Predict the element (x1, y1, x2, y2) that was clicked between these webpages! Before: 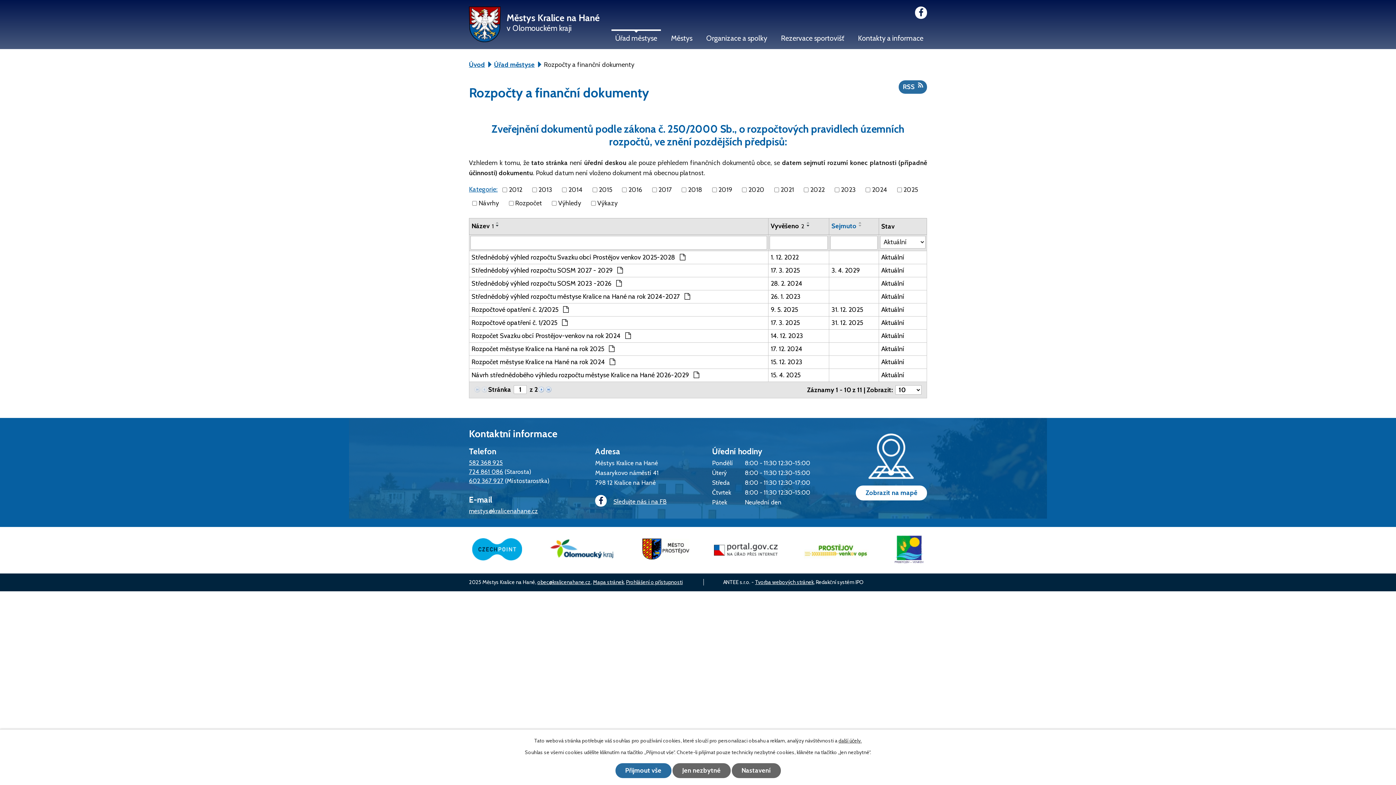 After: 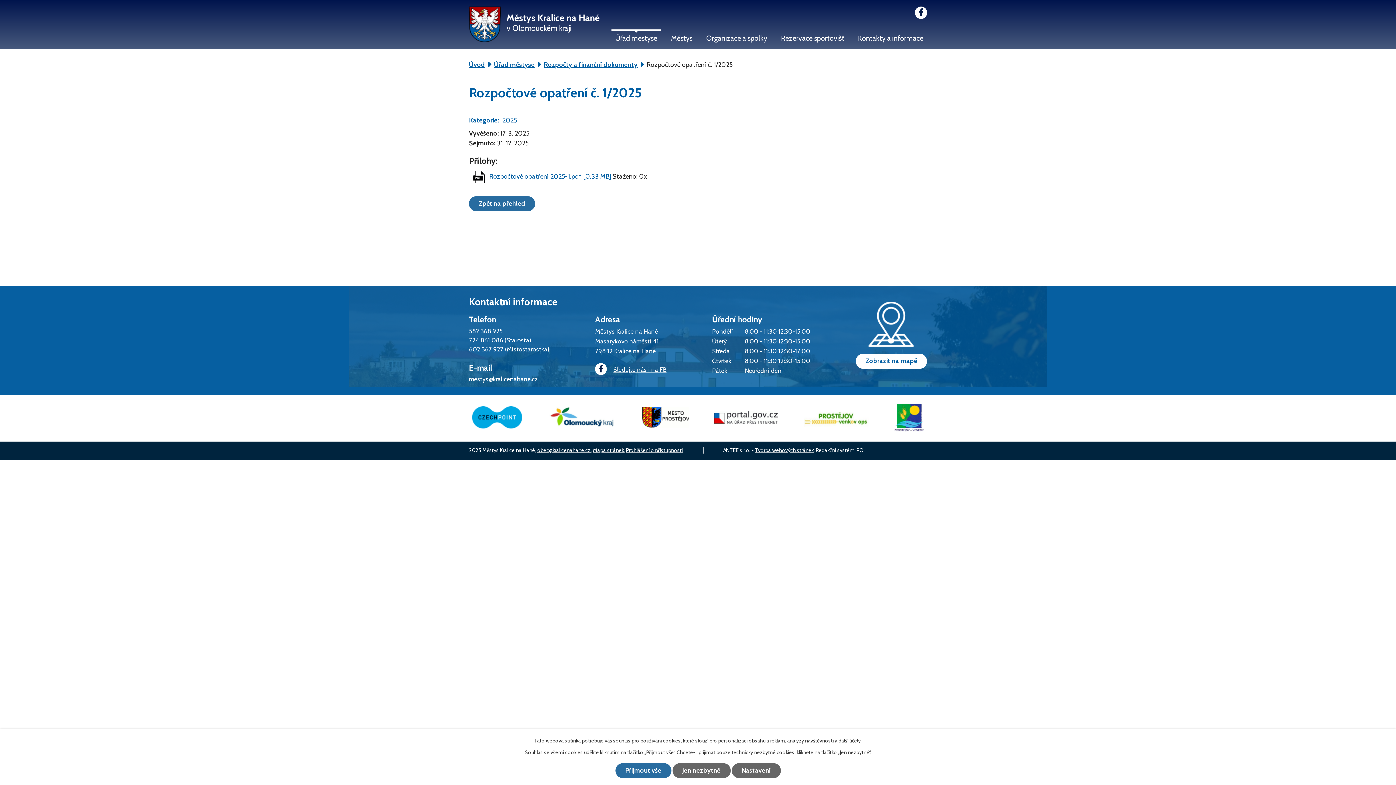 Action: label: 17. 3. 2025 bbox: (770, 318, 826, 327)